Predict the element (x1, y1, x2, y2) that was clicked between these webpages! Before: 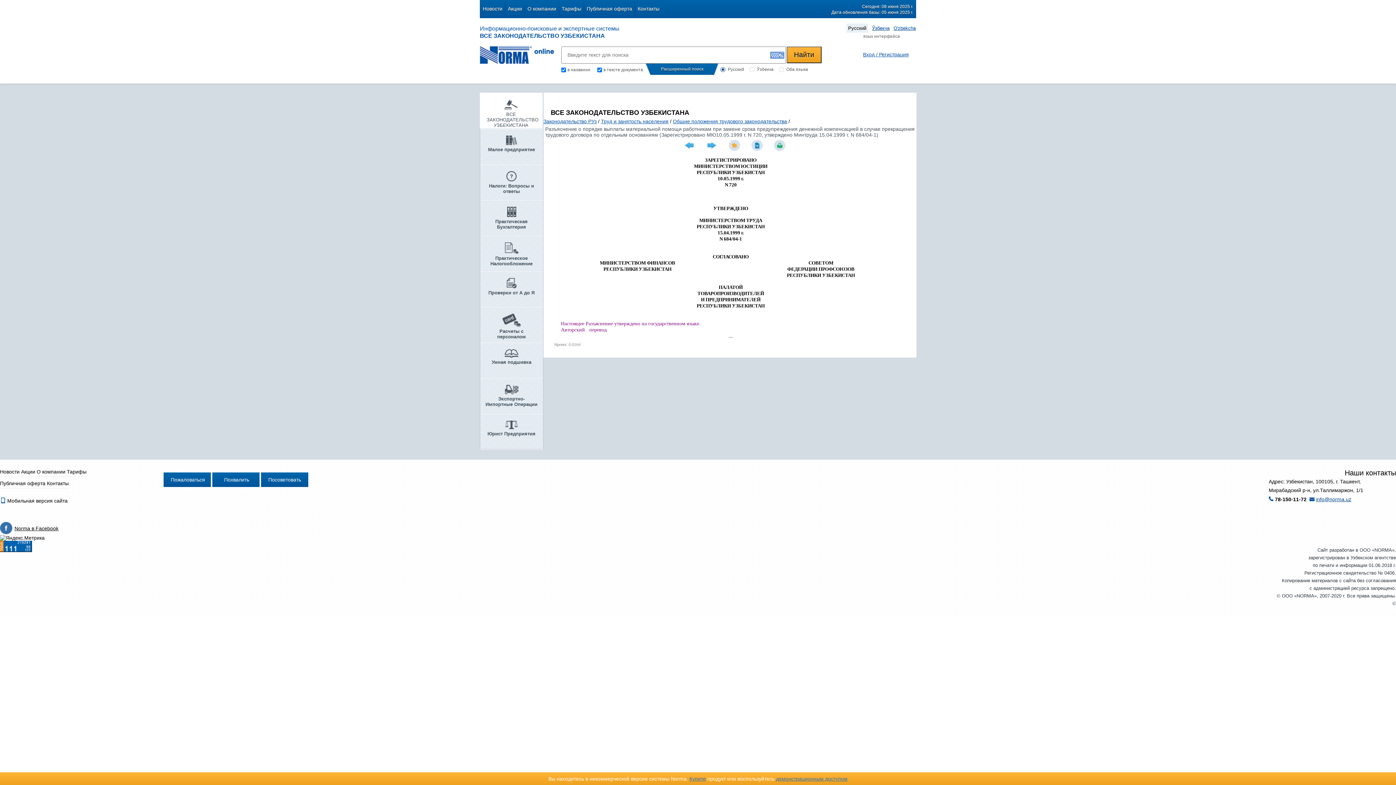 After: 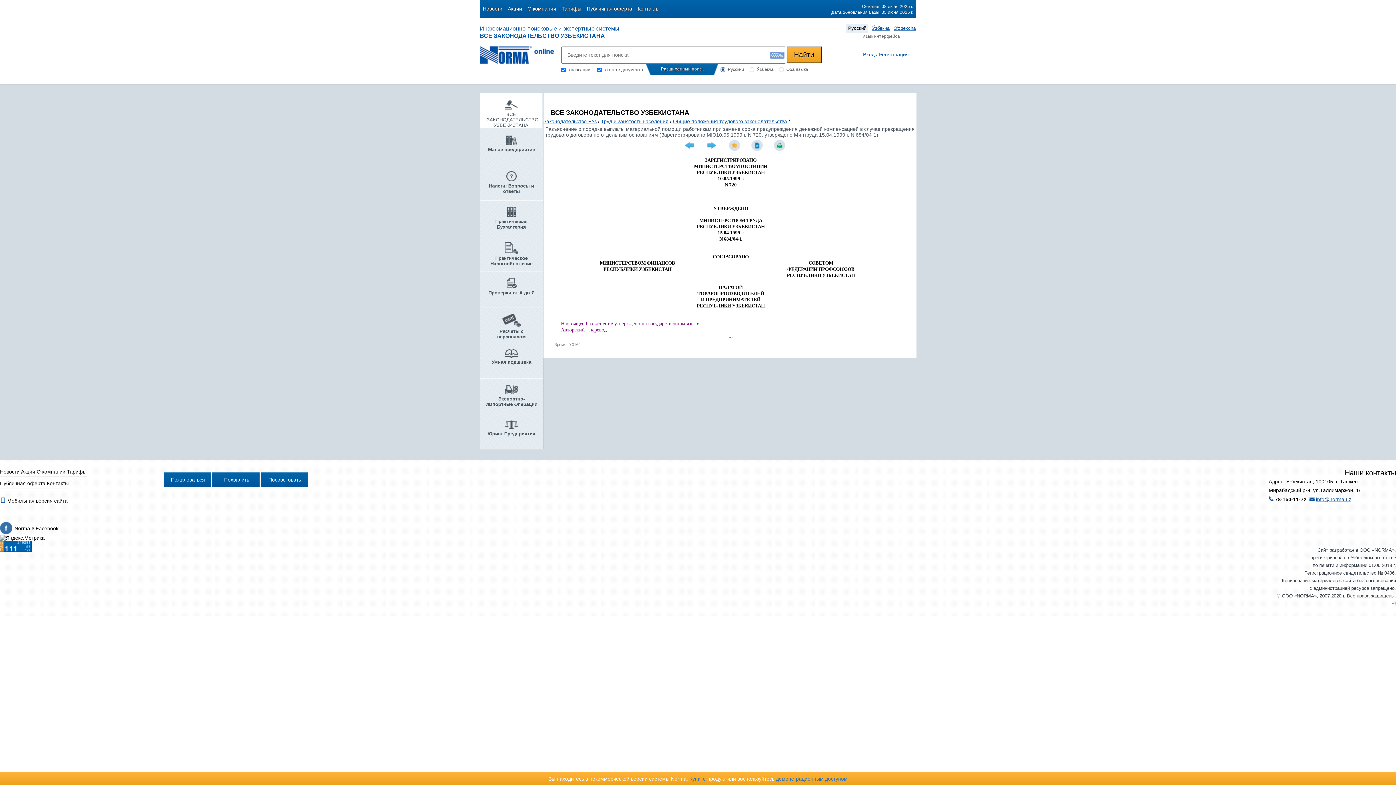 Action: bbox: (773, 142, 787, 148)